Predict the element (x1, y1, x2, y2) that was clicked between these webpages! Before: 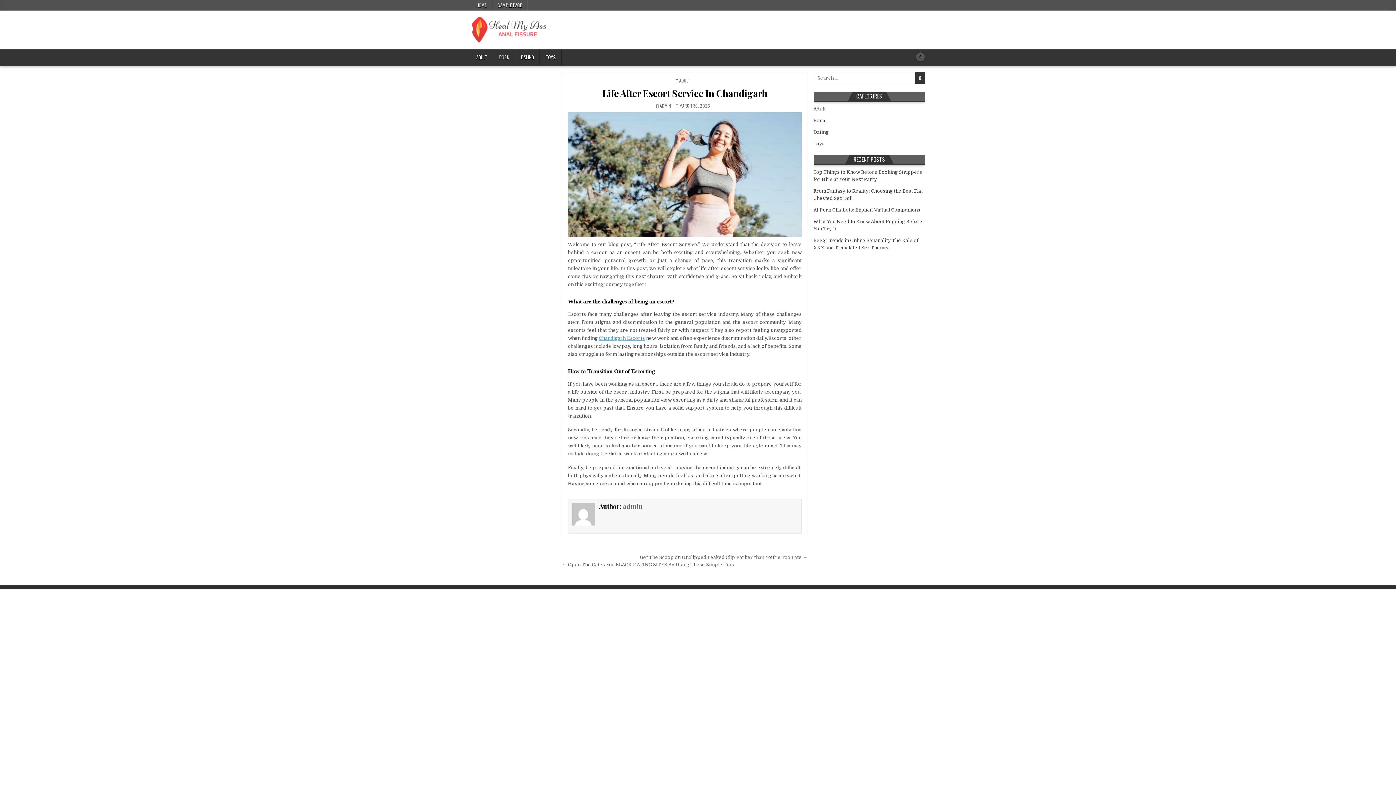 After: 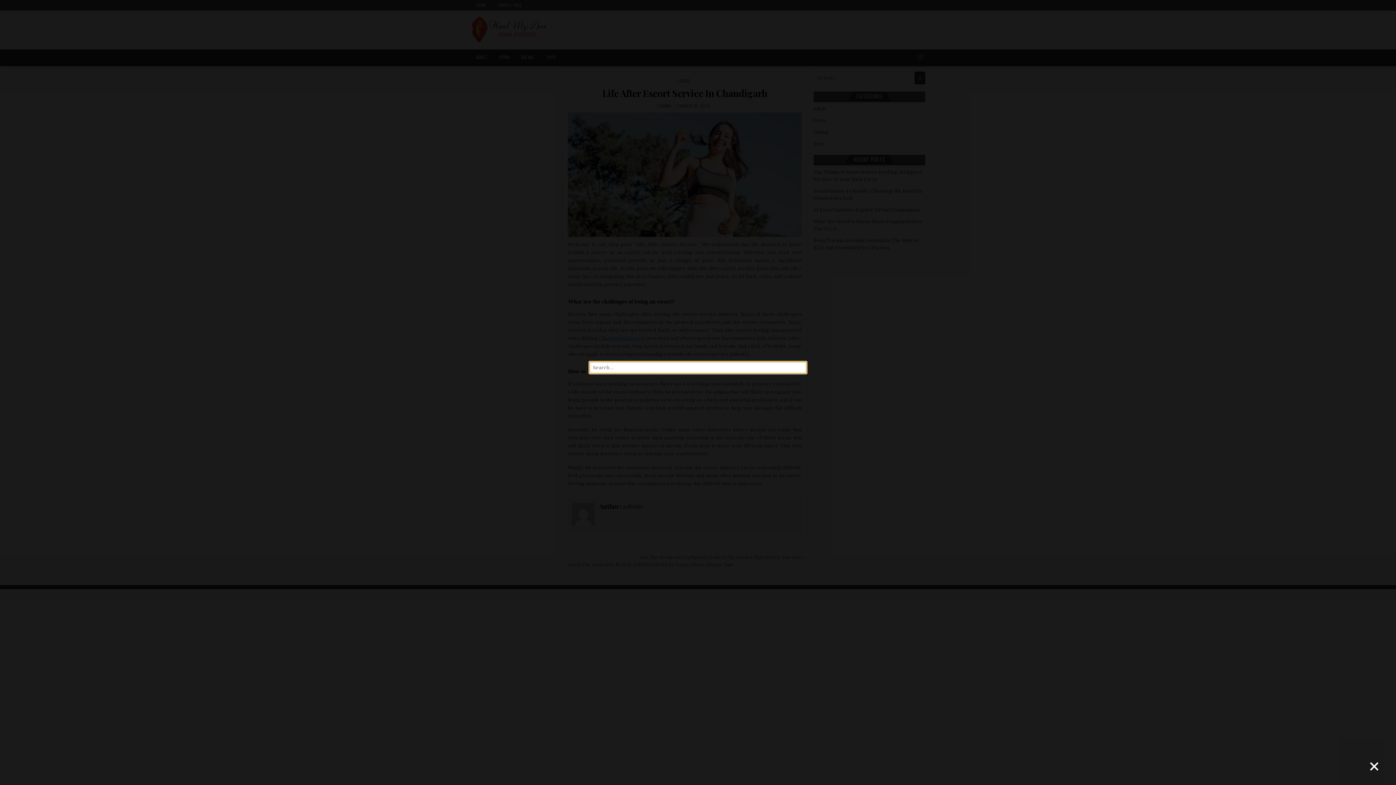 Action: bbox: (916, 52, 925, 61)